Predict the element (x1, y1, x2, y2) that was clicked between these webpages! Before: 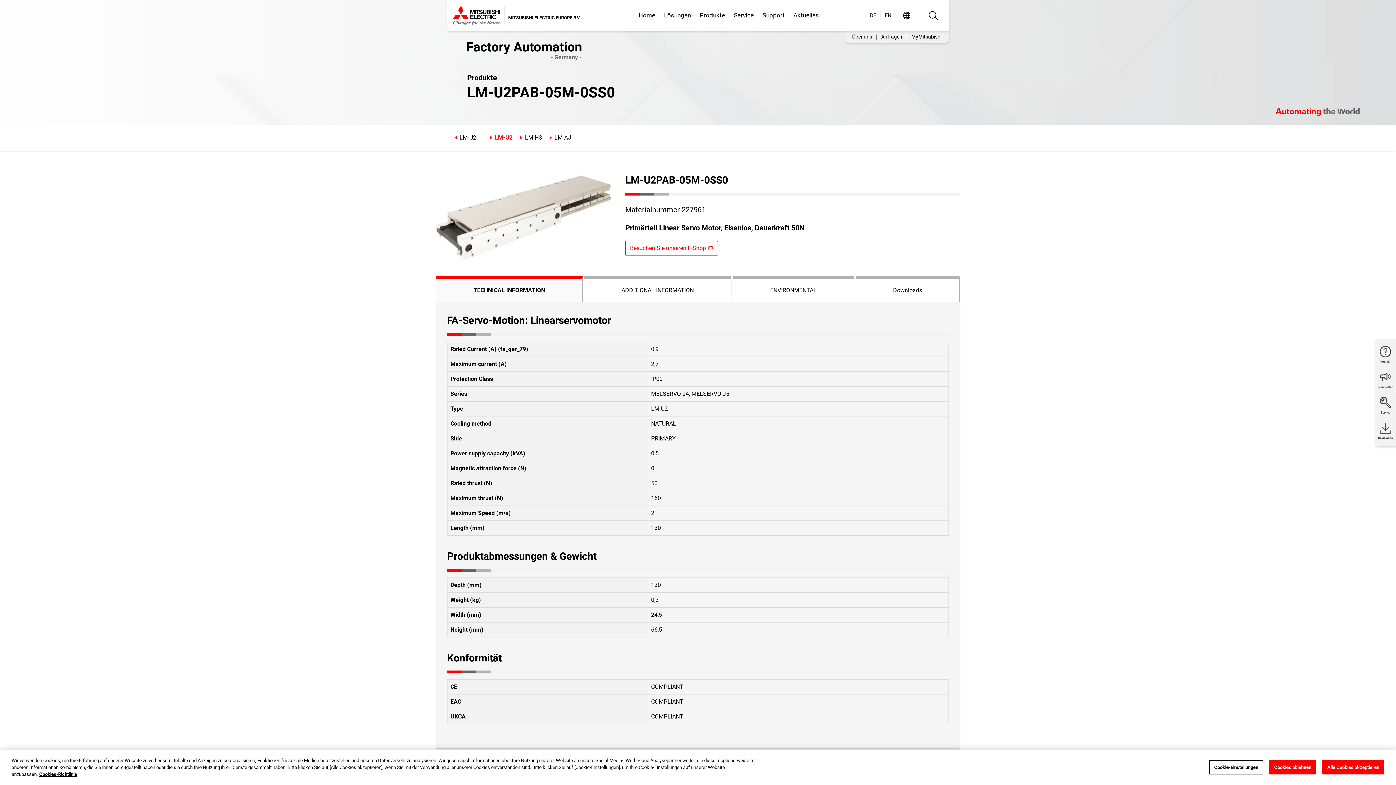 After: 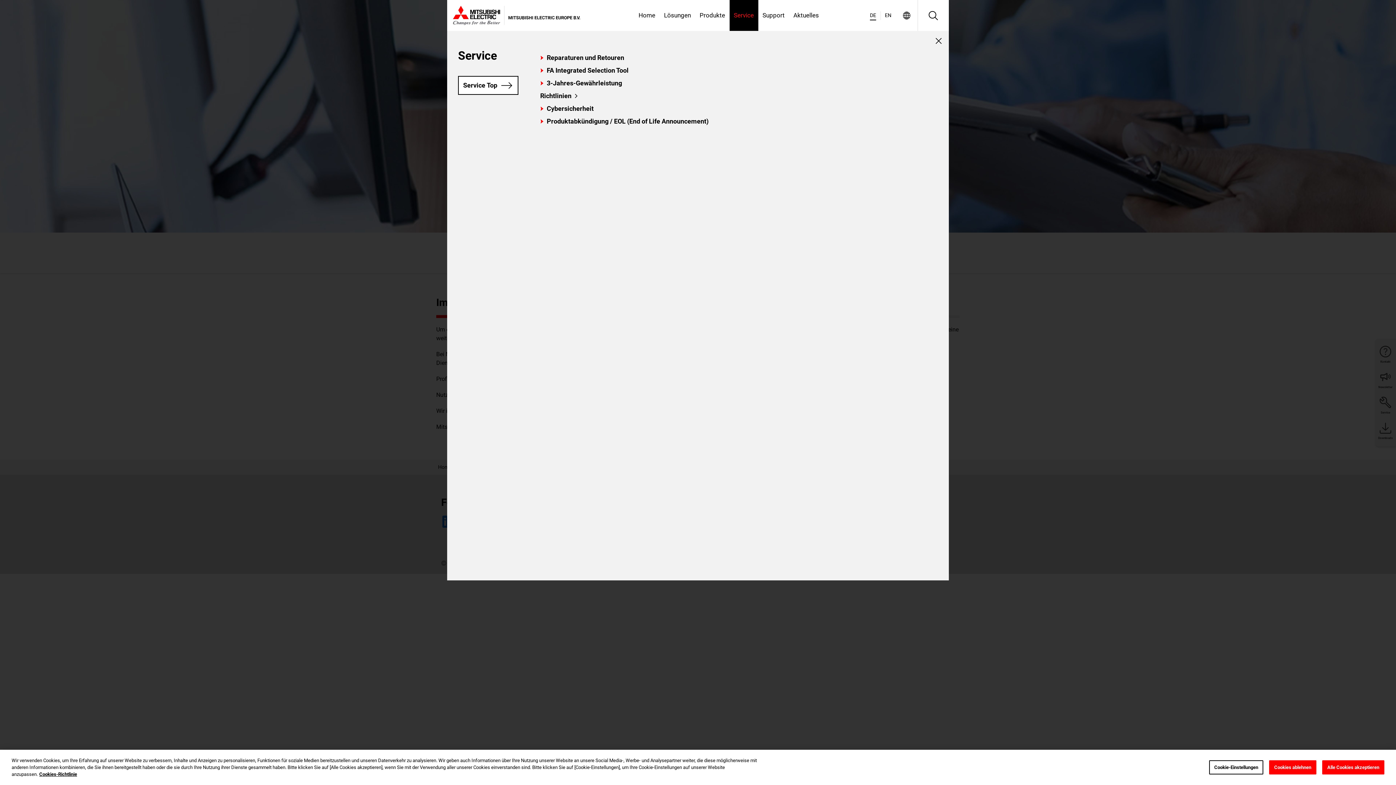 Action: label: Service bbox: (729, 0, 758, 30)